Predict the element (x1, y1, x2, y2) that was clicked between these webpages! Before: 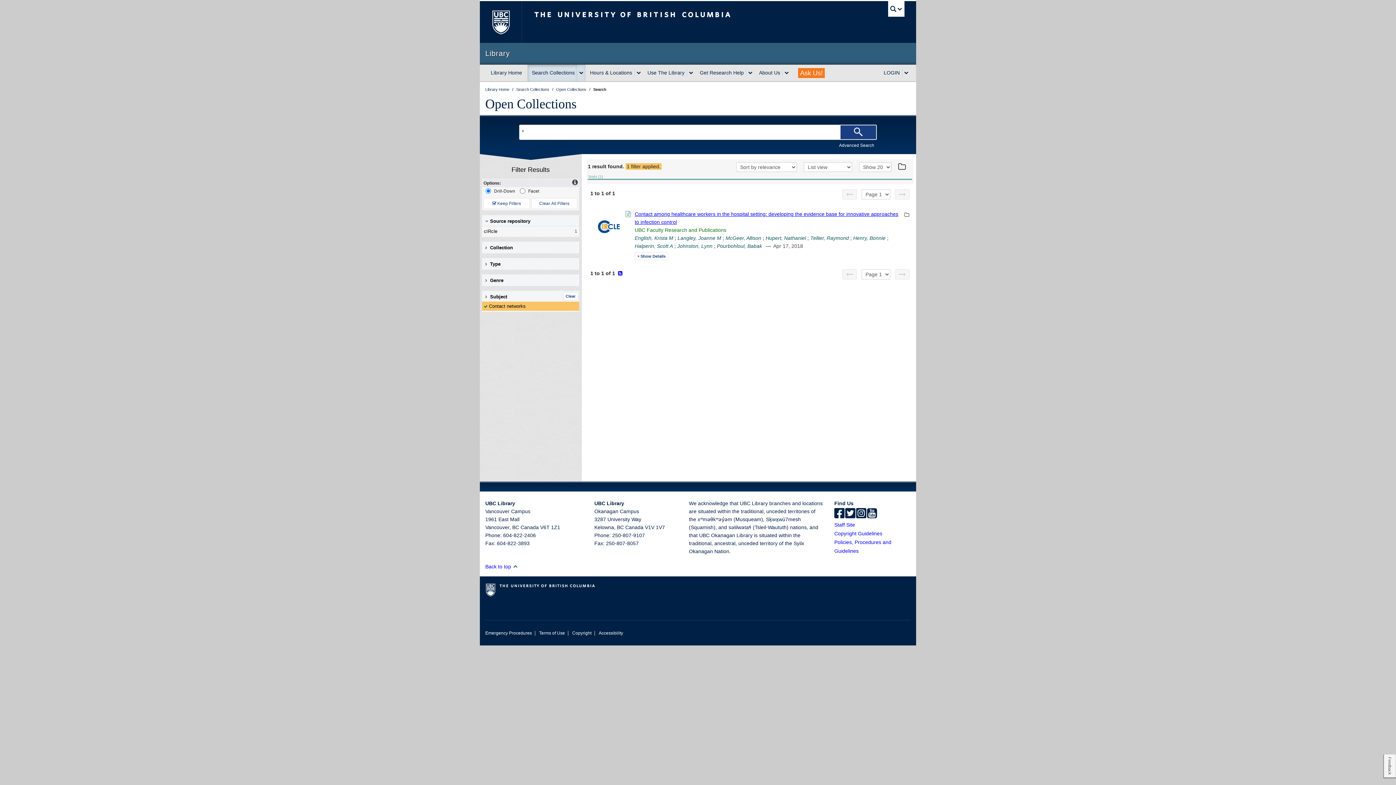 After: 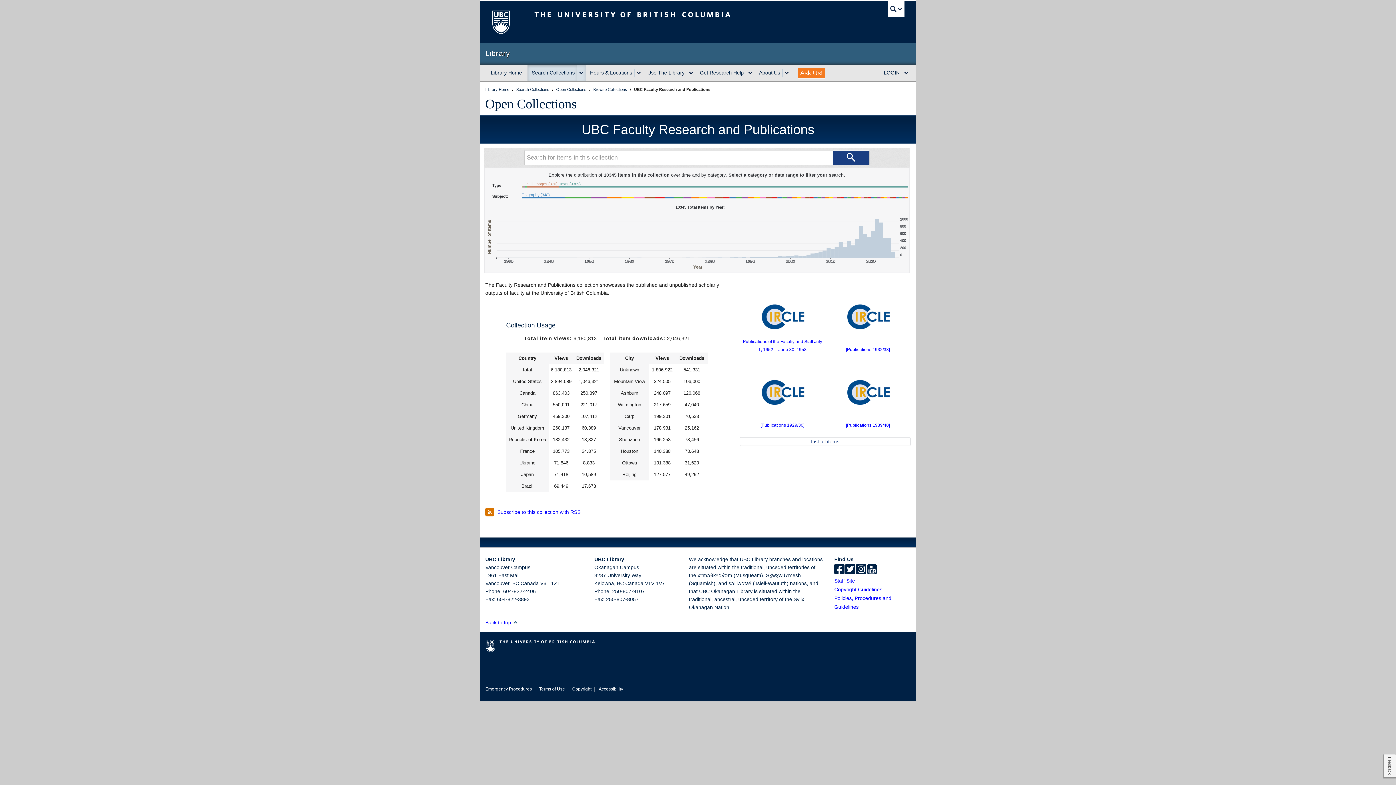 Action: bbox: (634, 227, 726, 233) label: UBC Faculty Research and Publications